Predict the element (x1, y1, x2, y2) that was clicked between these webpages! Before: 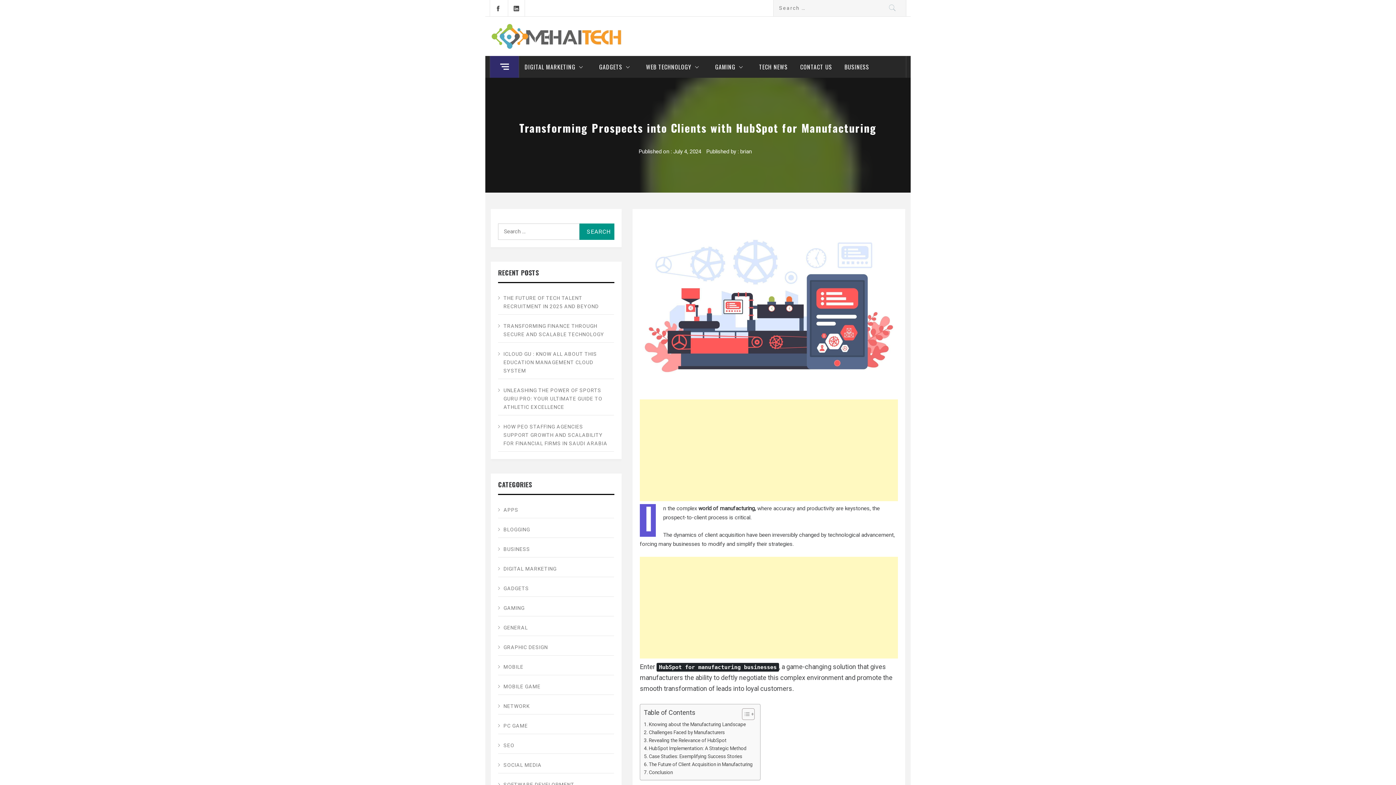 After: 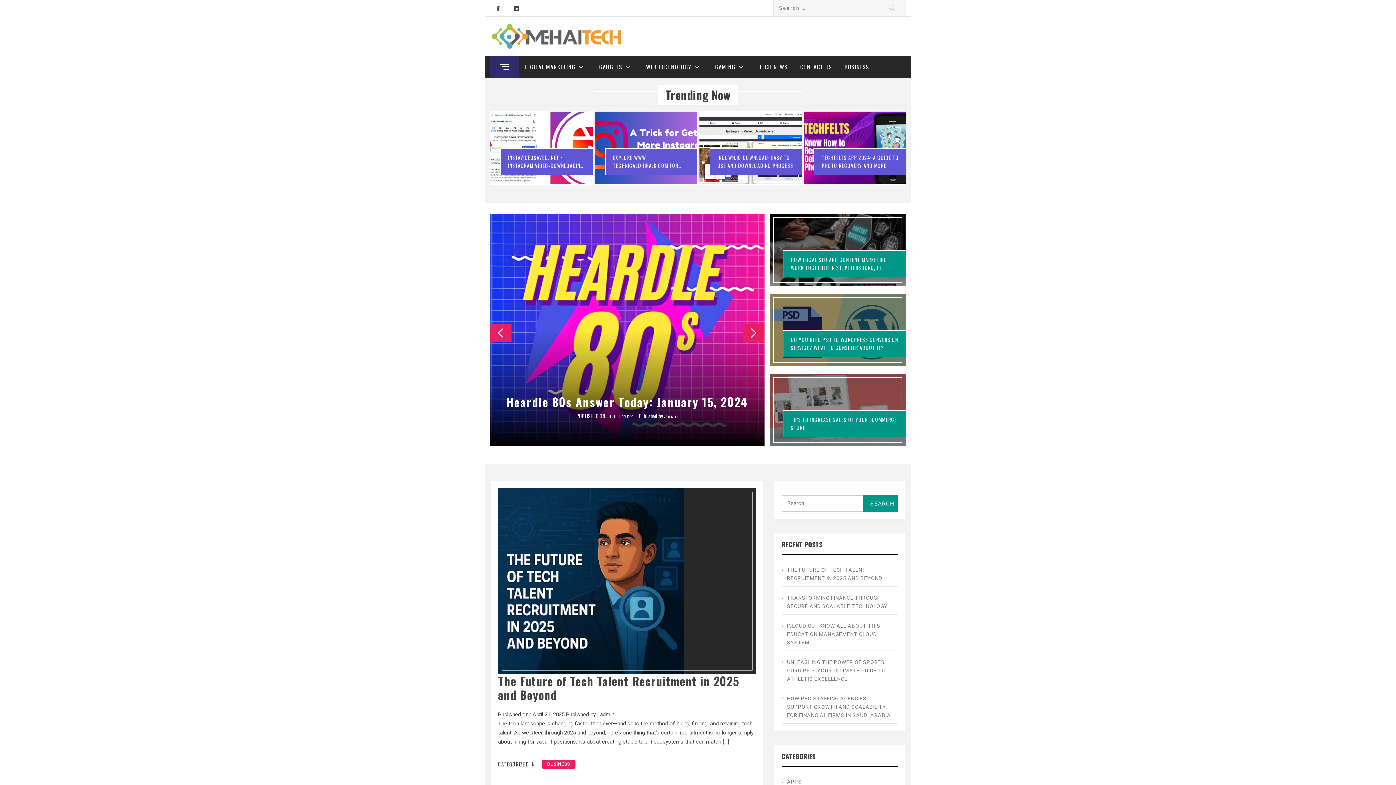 Action: bbox: (489, 32, 622, 39)